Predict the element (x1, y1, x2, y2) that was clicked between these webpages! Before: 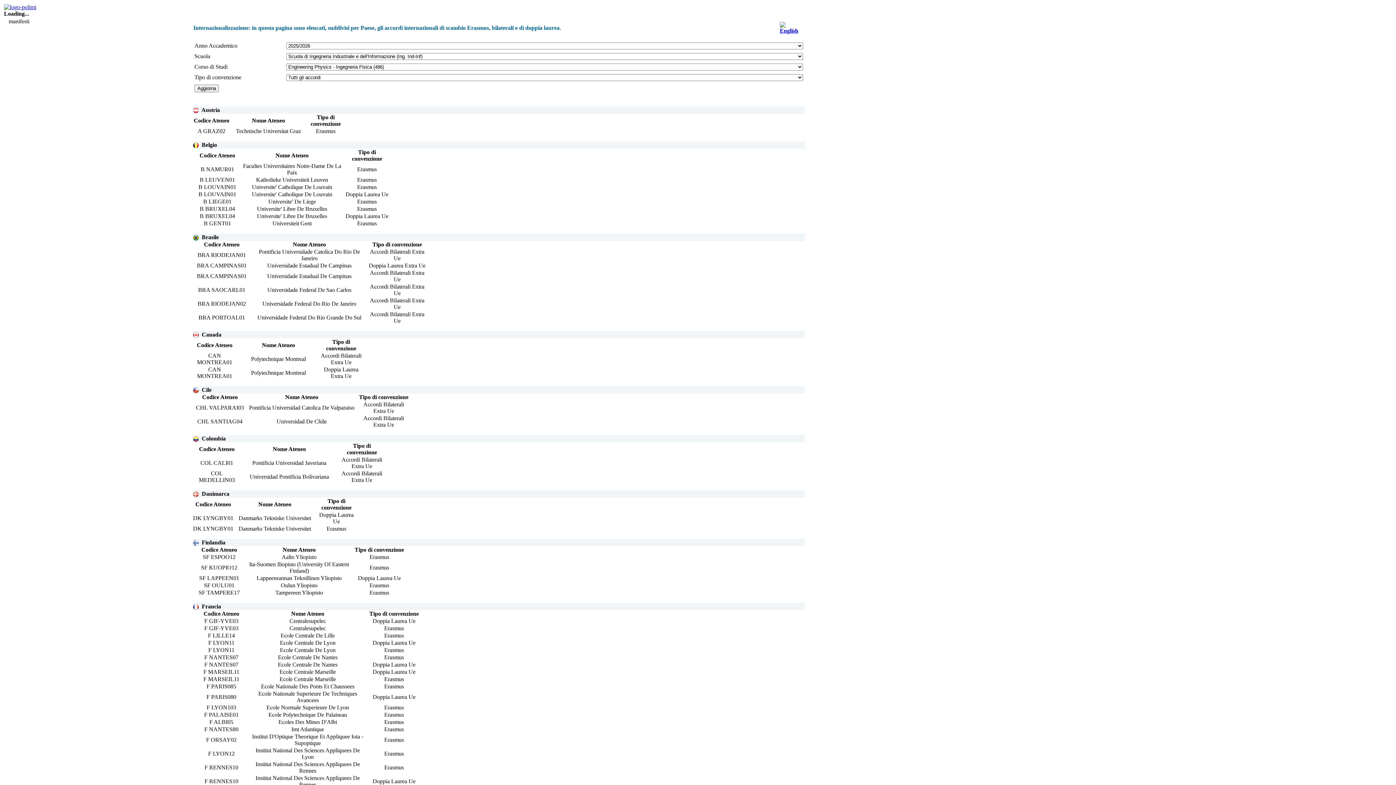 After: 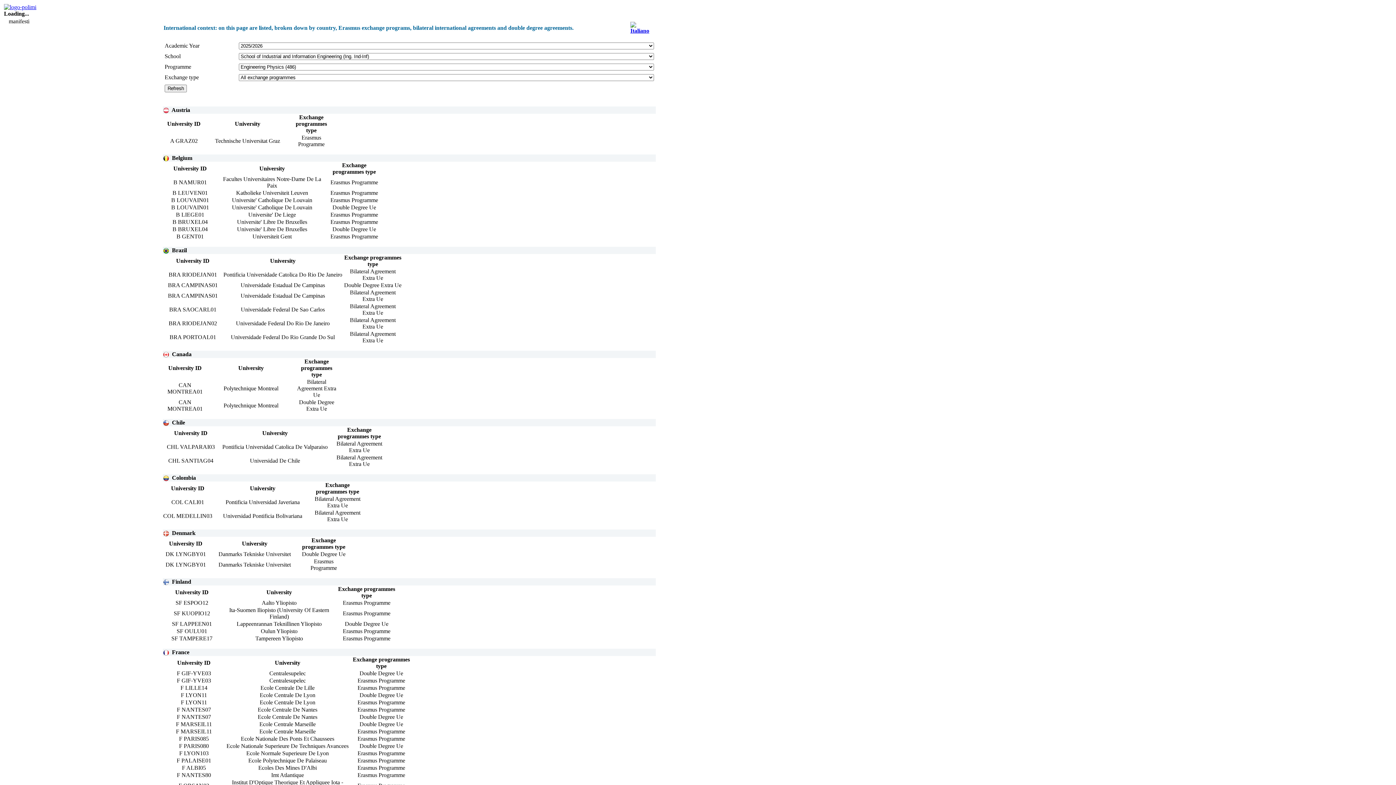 Action: bbox: (780, 27, 798, 33)